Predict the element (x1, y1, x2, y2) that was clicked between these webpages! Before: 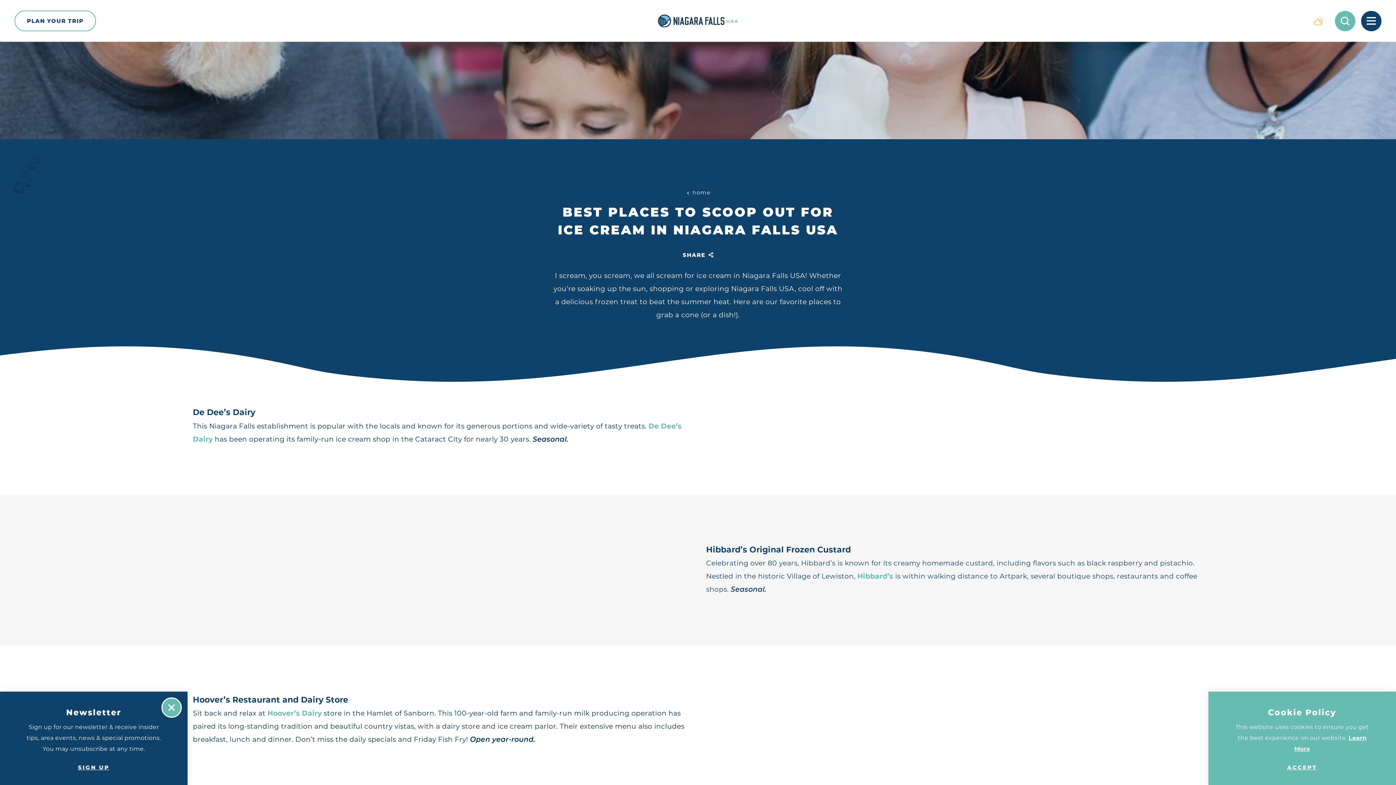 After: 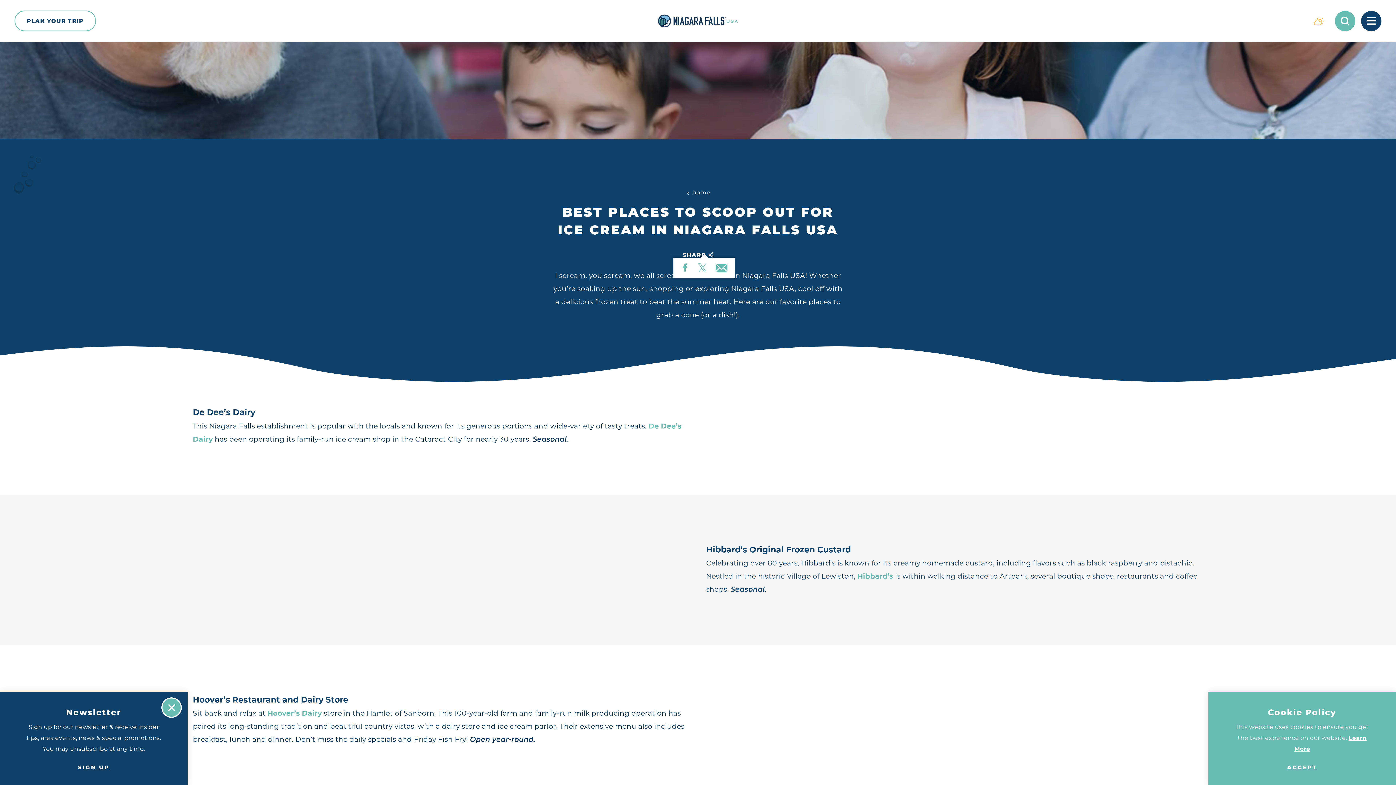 Action: bbox: (682, 252, 713, 257) label: SHARE